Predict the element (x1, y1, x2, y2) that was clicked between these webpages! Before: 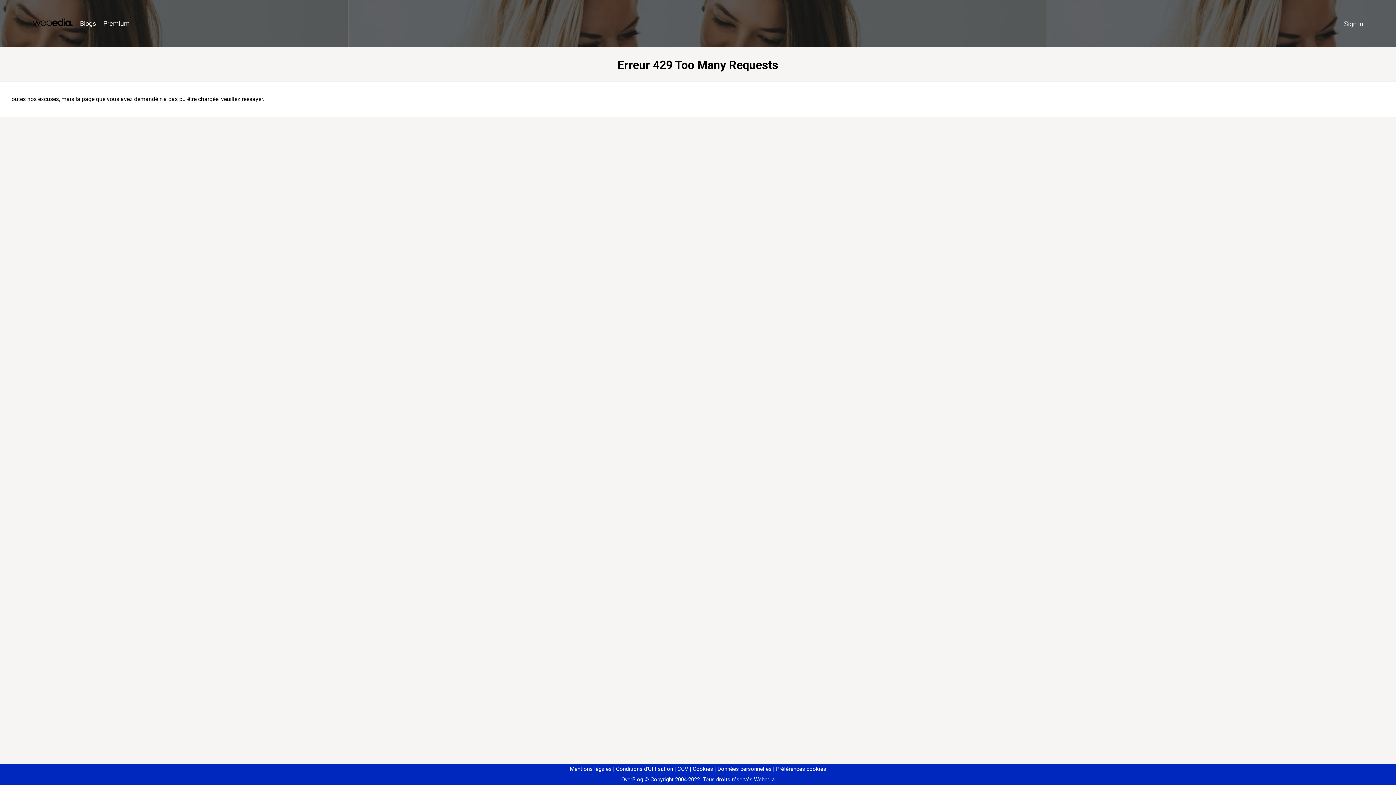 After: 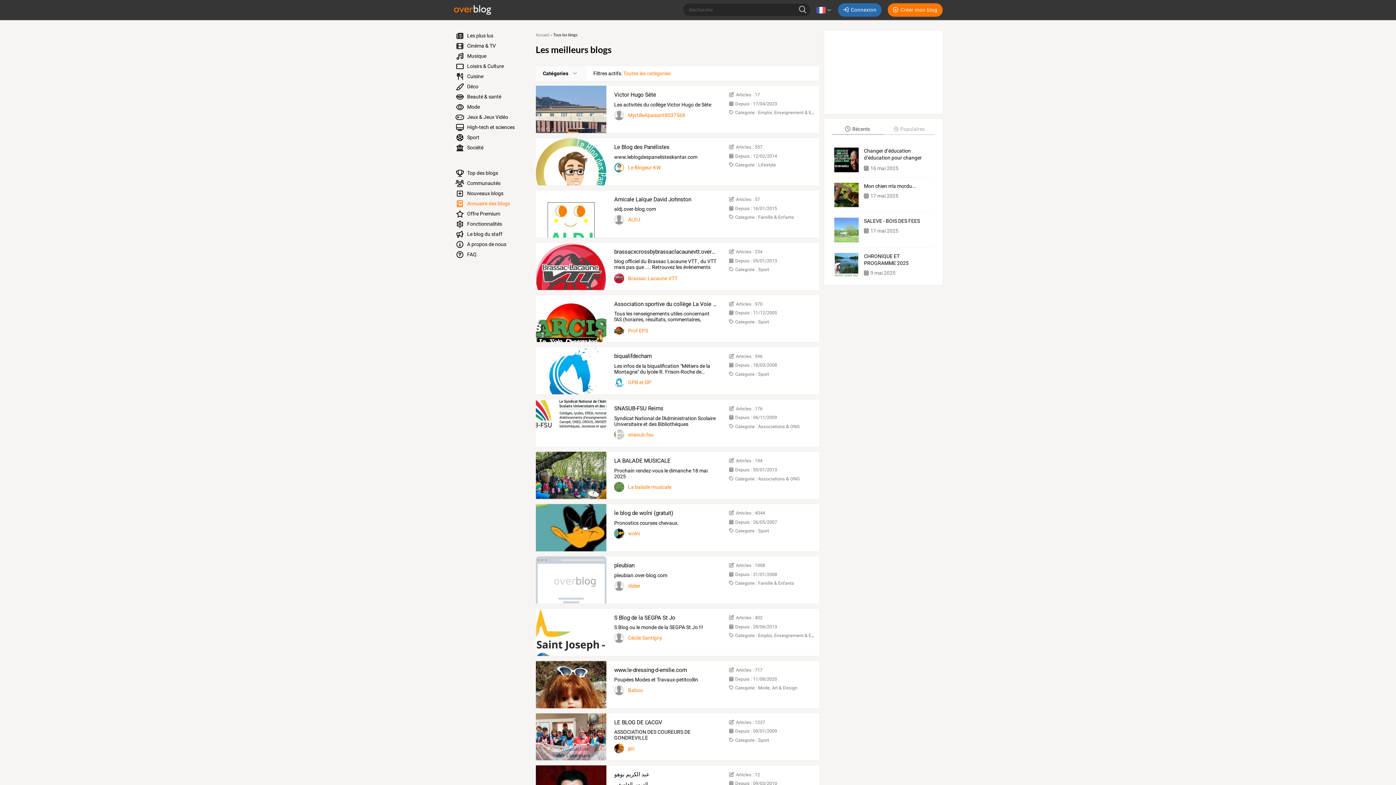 Action: bbox: (76, 16, 99, 31) label: Blogs